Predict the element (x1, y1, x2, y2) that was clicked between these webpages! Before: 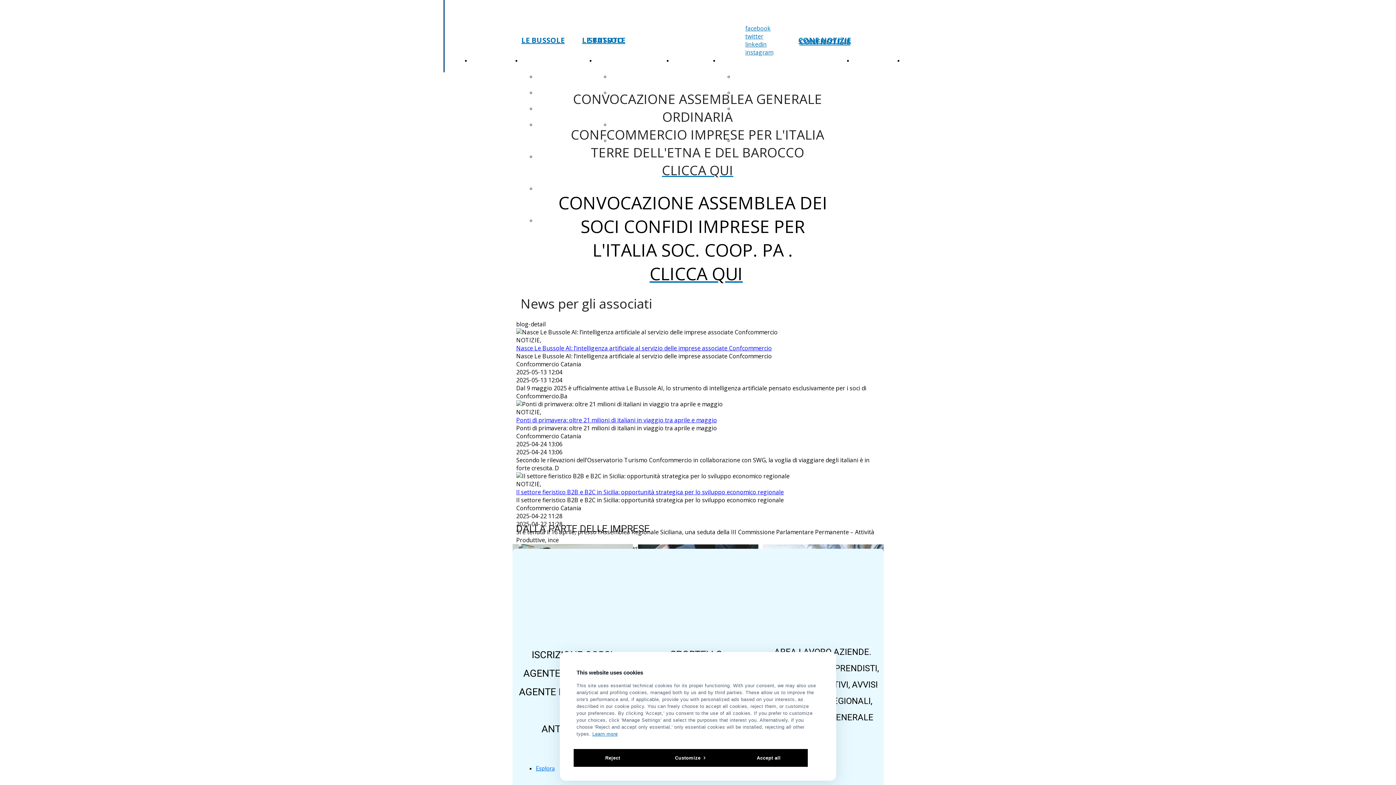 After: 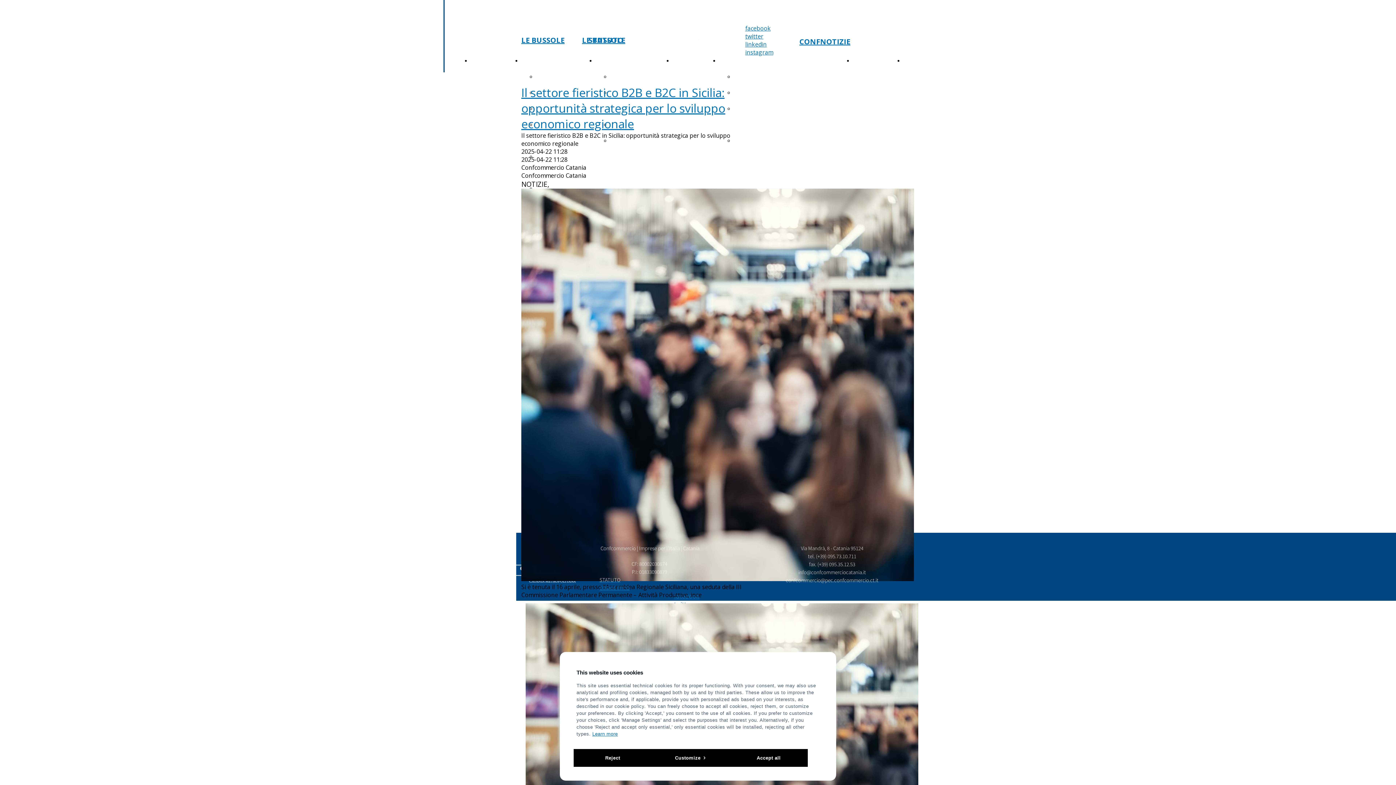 Action: bbox: (516, 488, 784, 496) label: Il settore fieristico B2B e B2C in Sicilia: opportunità strategica per lo sviluppo economico regionale